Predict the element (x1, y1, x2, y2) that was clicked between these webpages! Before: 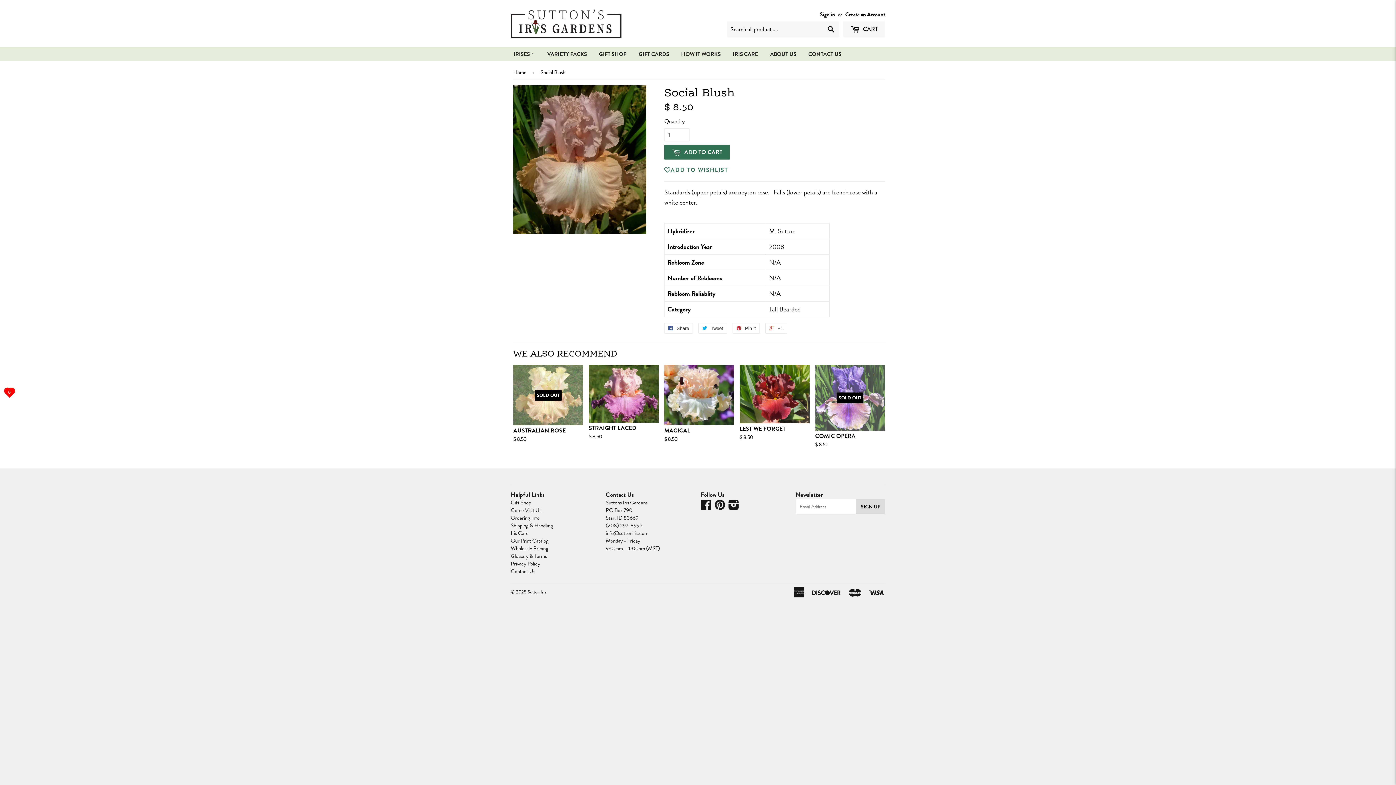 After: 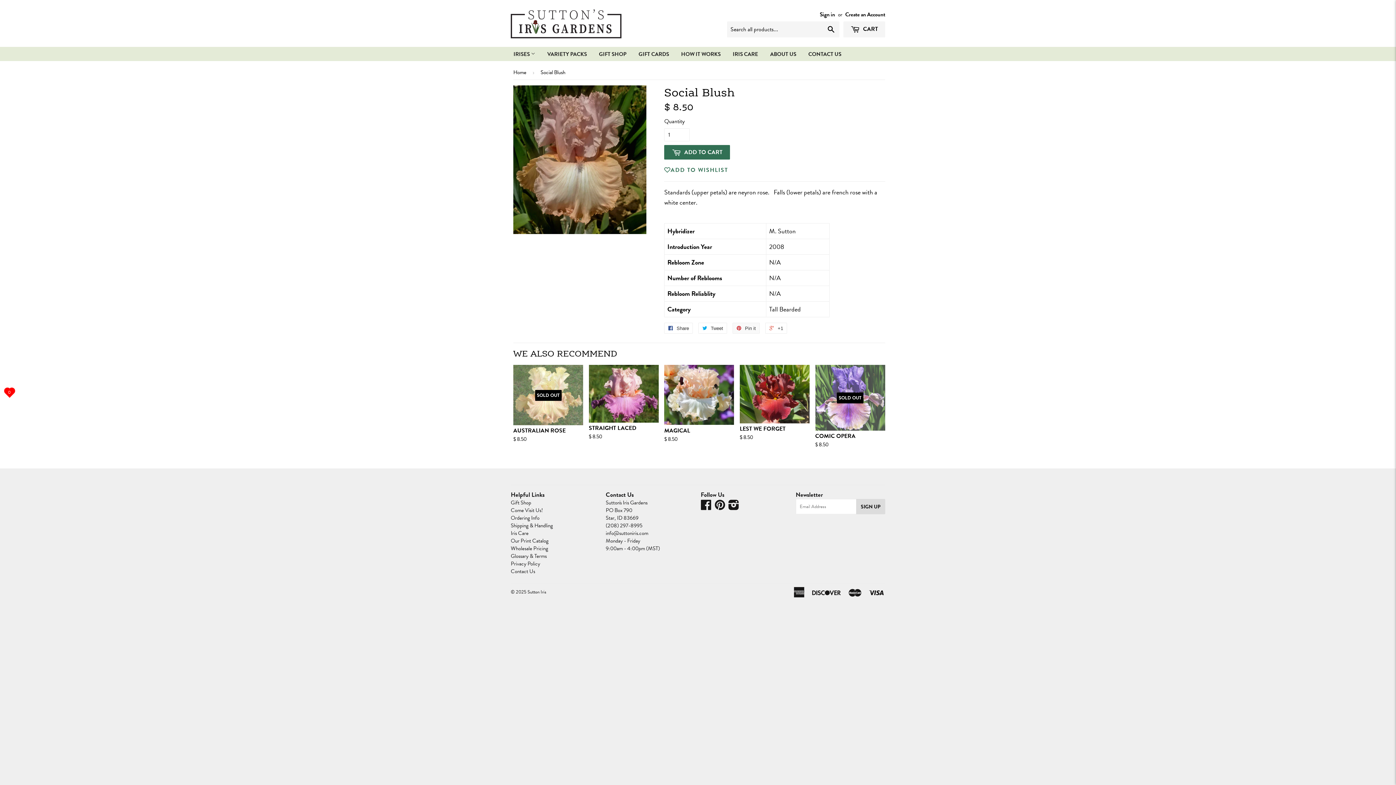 Action: bbox: (732, 322, 760, 333) label:  Pin it